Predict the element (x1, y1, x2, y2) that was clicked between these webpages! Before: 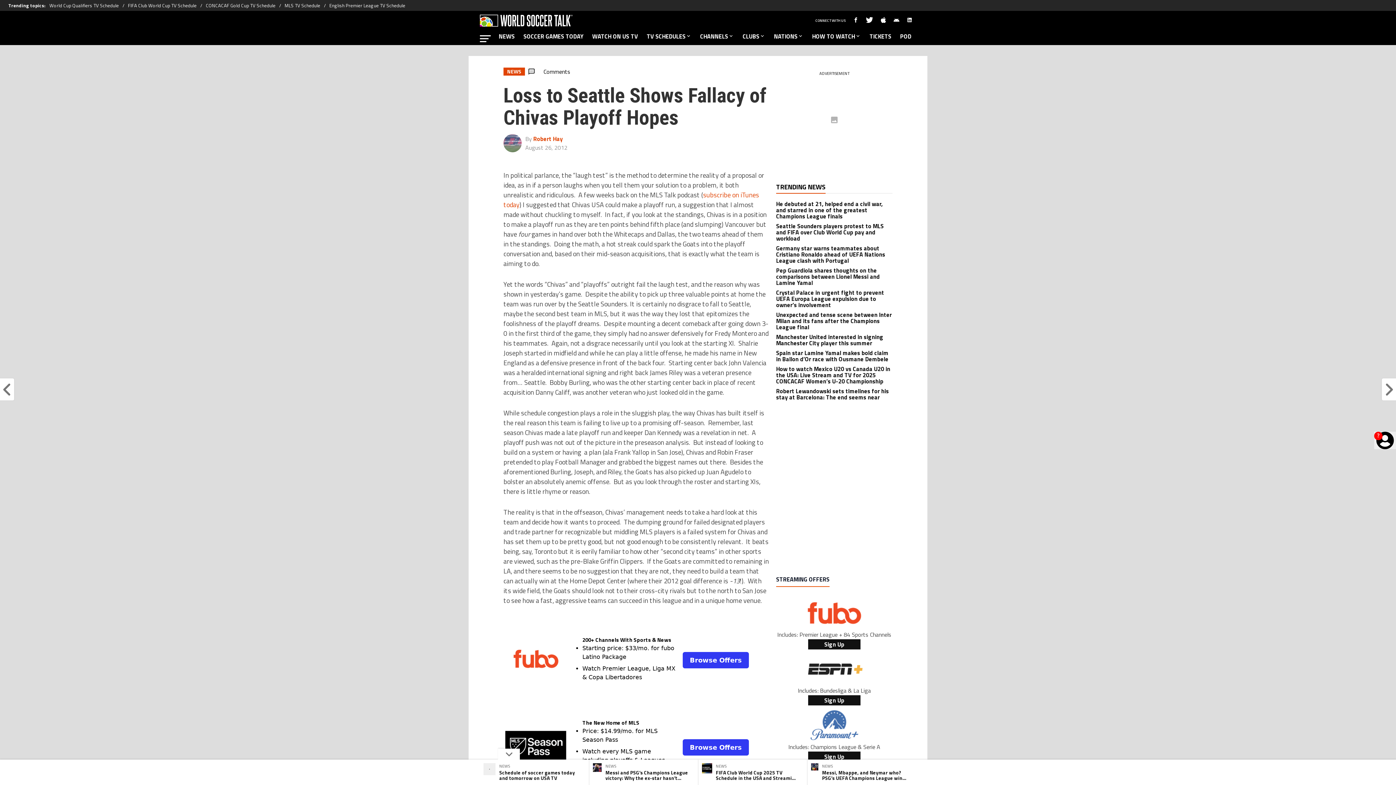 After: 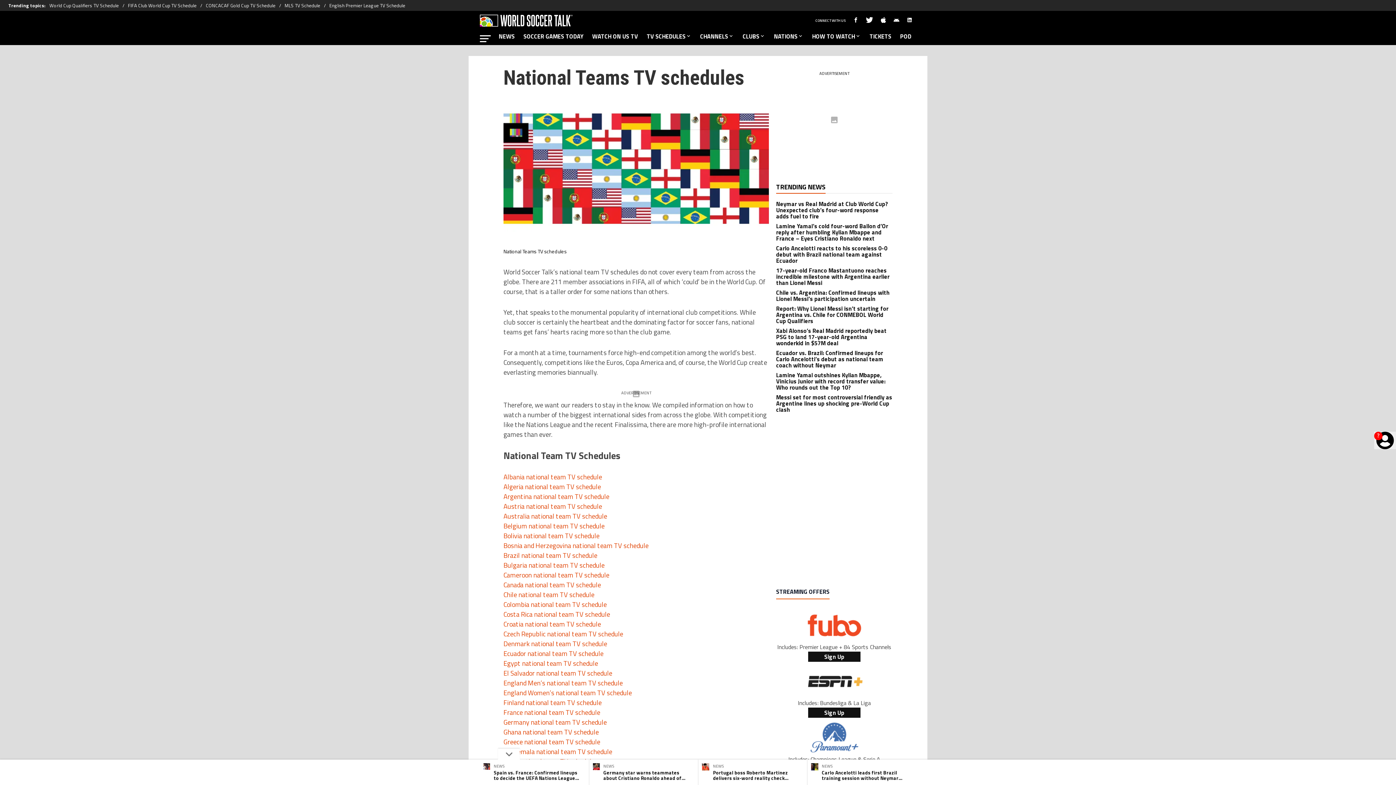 Action: label: NATIONS bbox: (769, 30, 808, 45)